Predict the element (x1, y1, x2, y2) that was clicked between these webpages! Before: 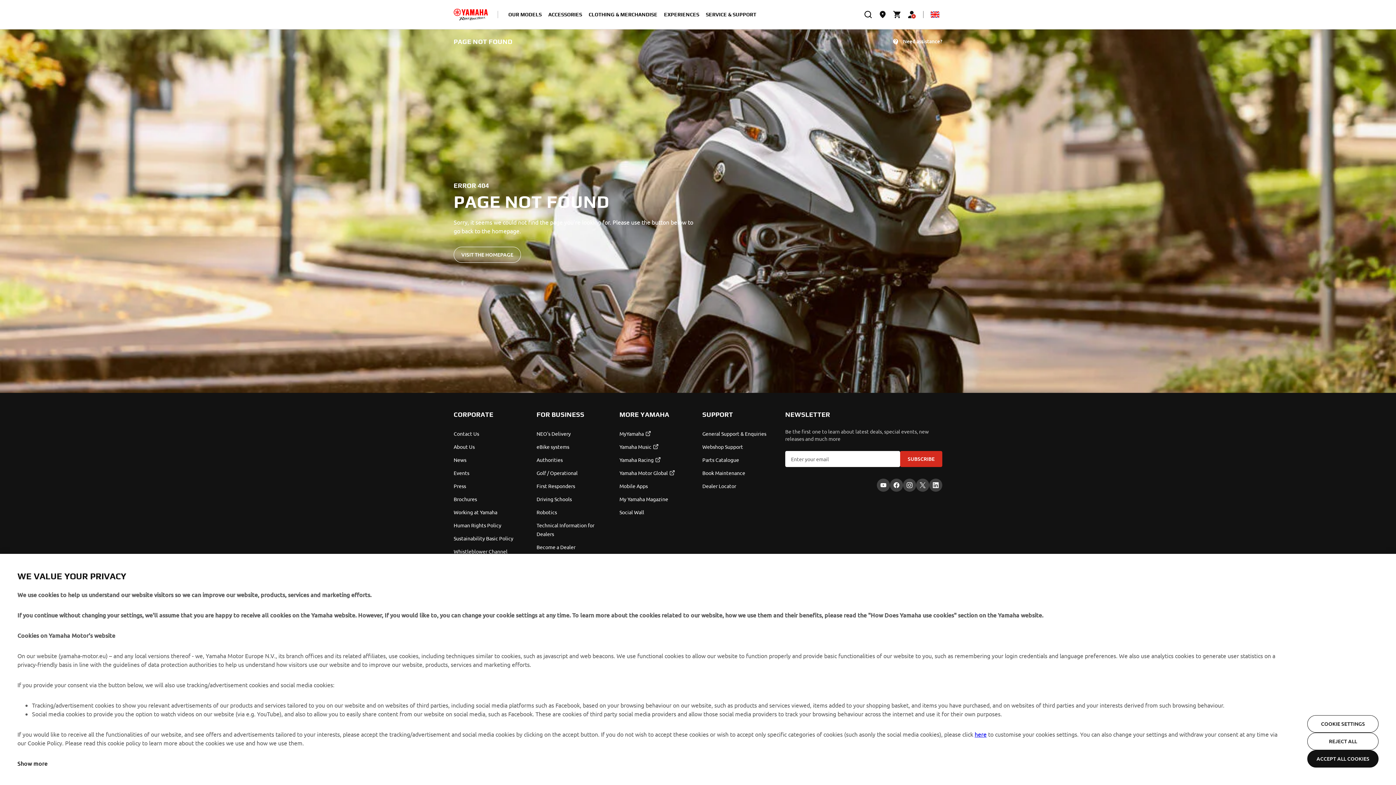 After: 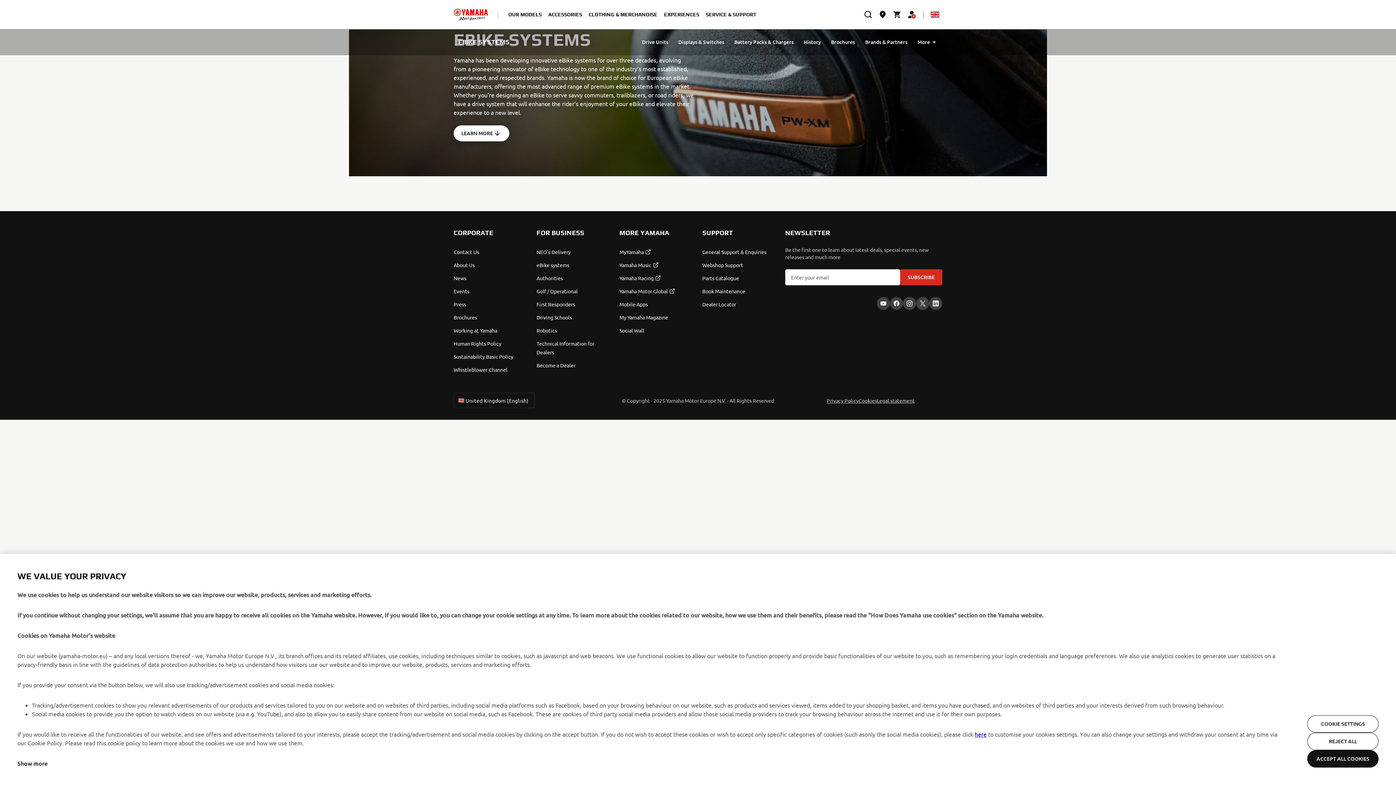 Action: bbox: (536, 442, 610, 451) label: eBike systems